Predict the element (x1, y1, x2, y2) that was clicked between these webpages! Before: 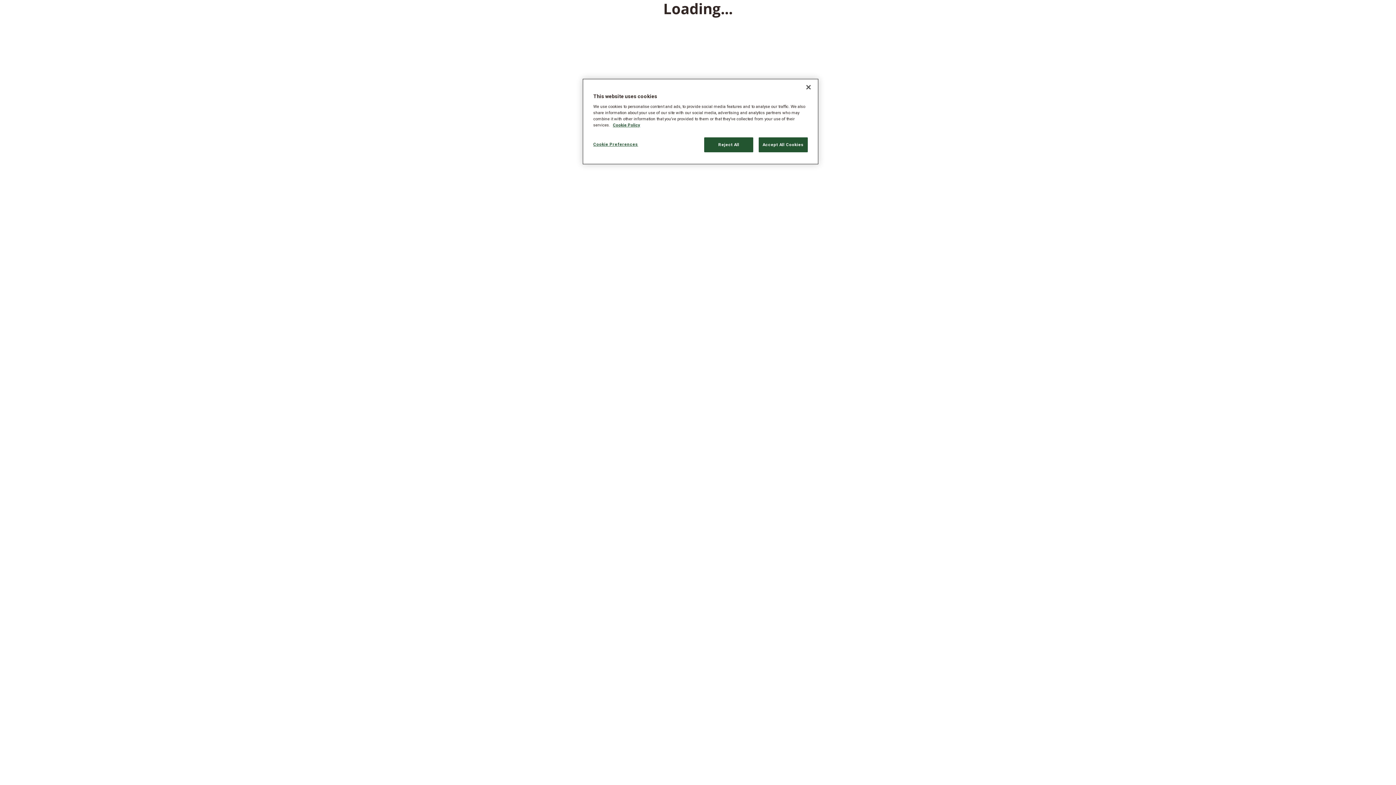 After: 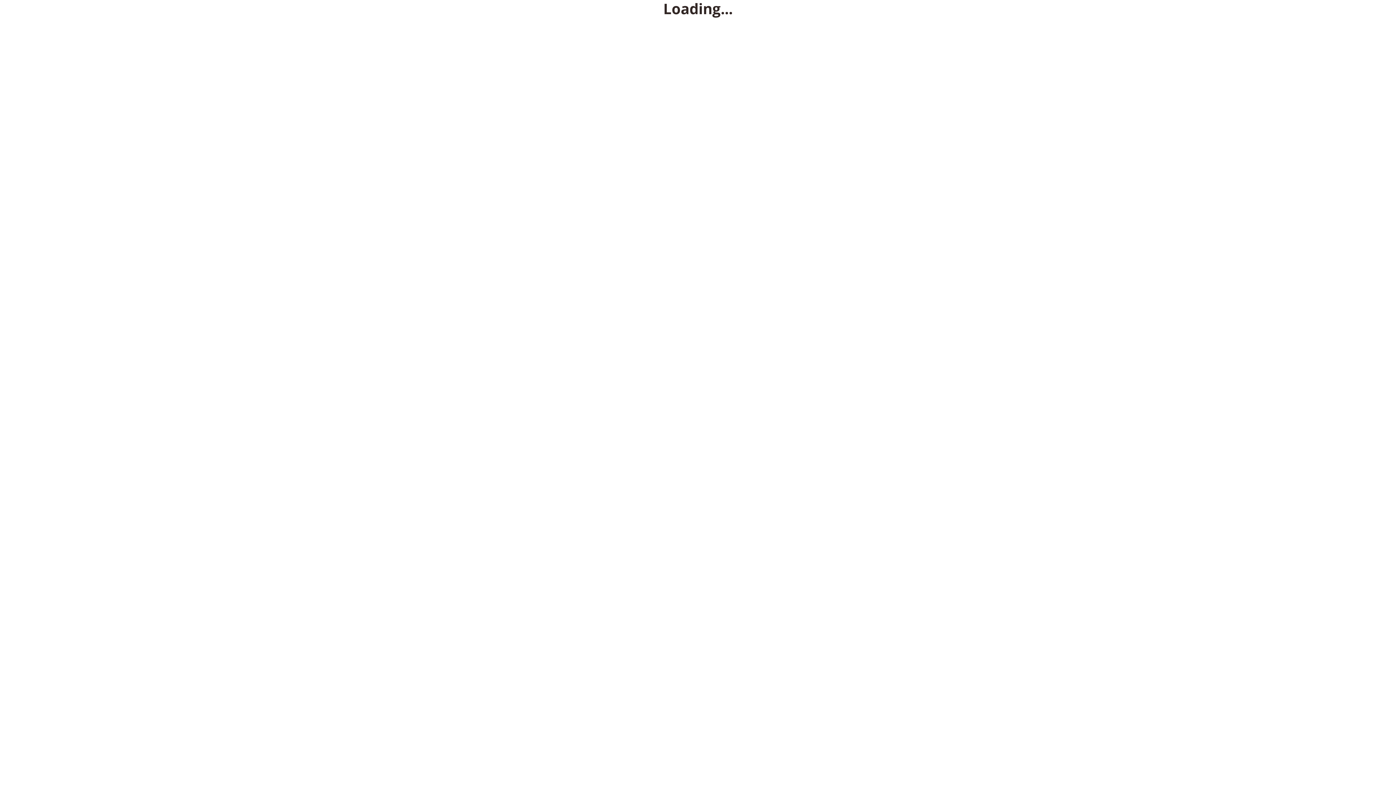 Action: bbox: (704, 137, 753, 152) label: Reject All